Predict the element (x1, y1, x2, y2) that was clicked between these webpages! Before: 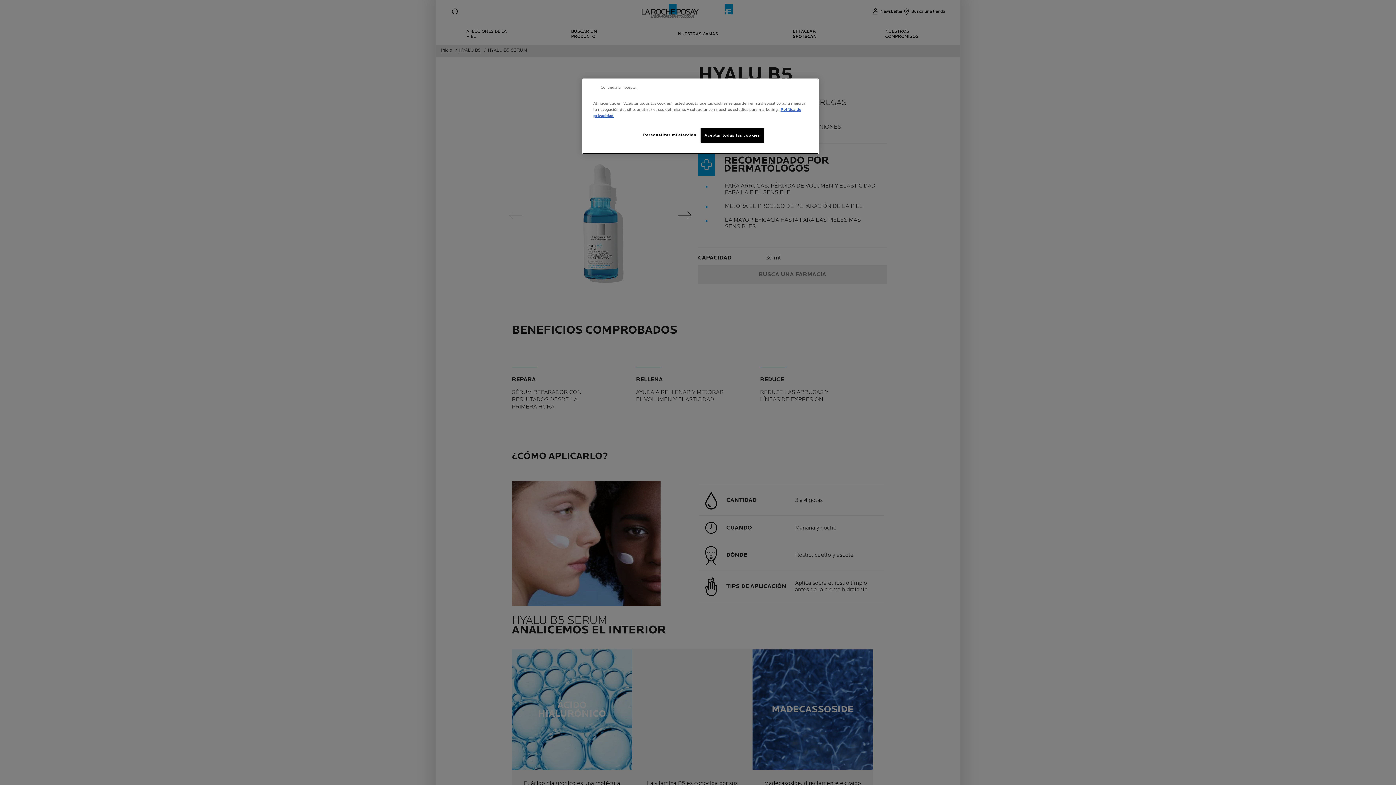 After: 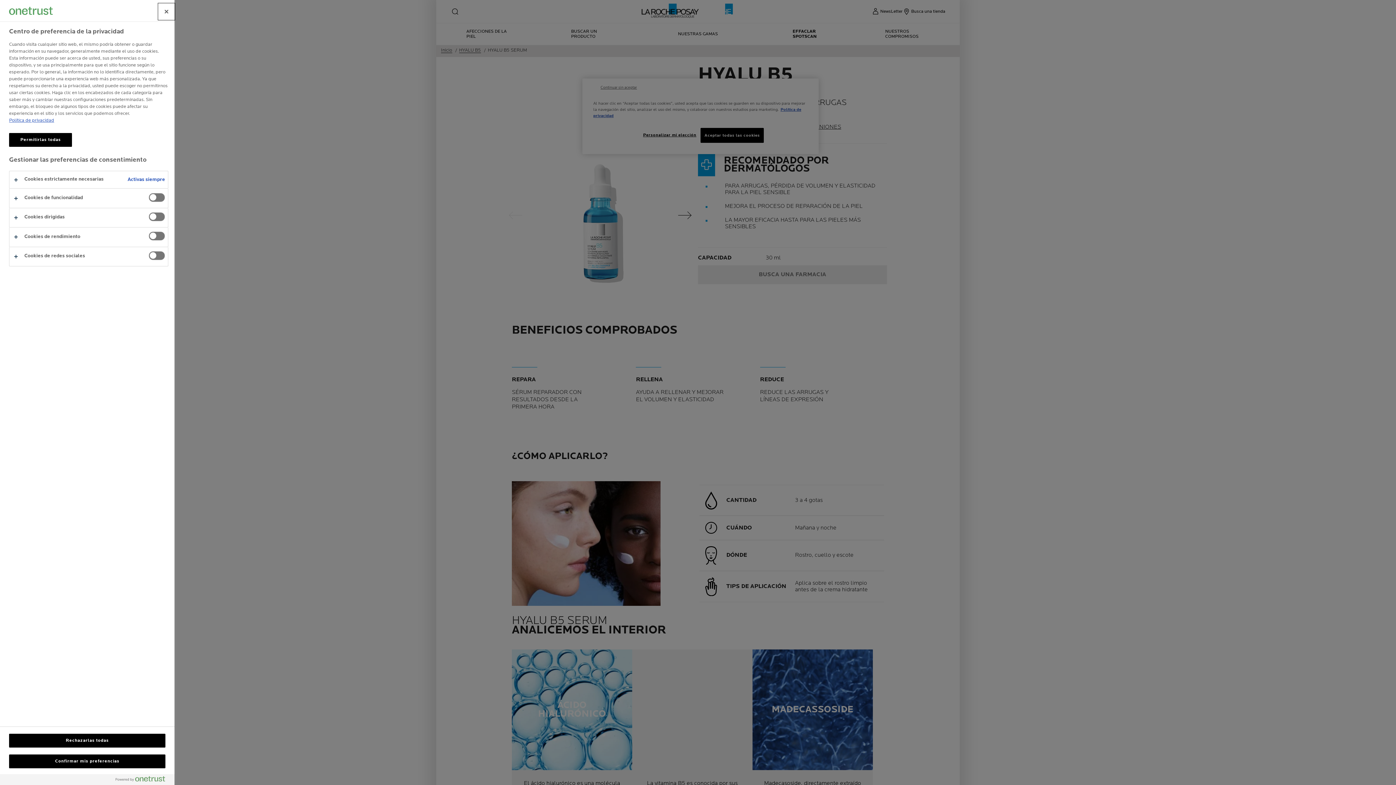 Action: bbox: (643, 128, 696, 142) label: Personalizar mi elección